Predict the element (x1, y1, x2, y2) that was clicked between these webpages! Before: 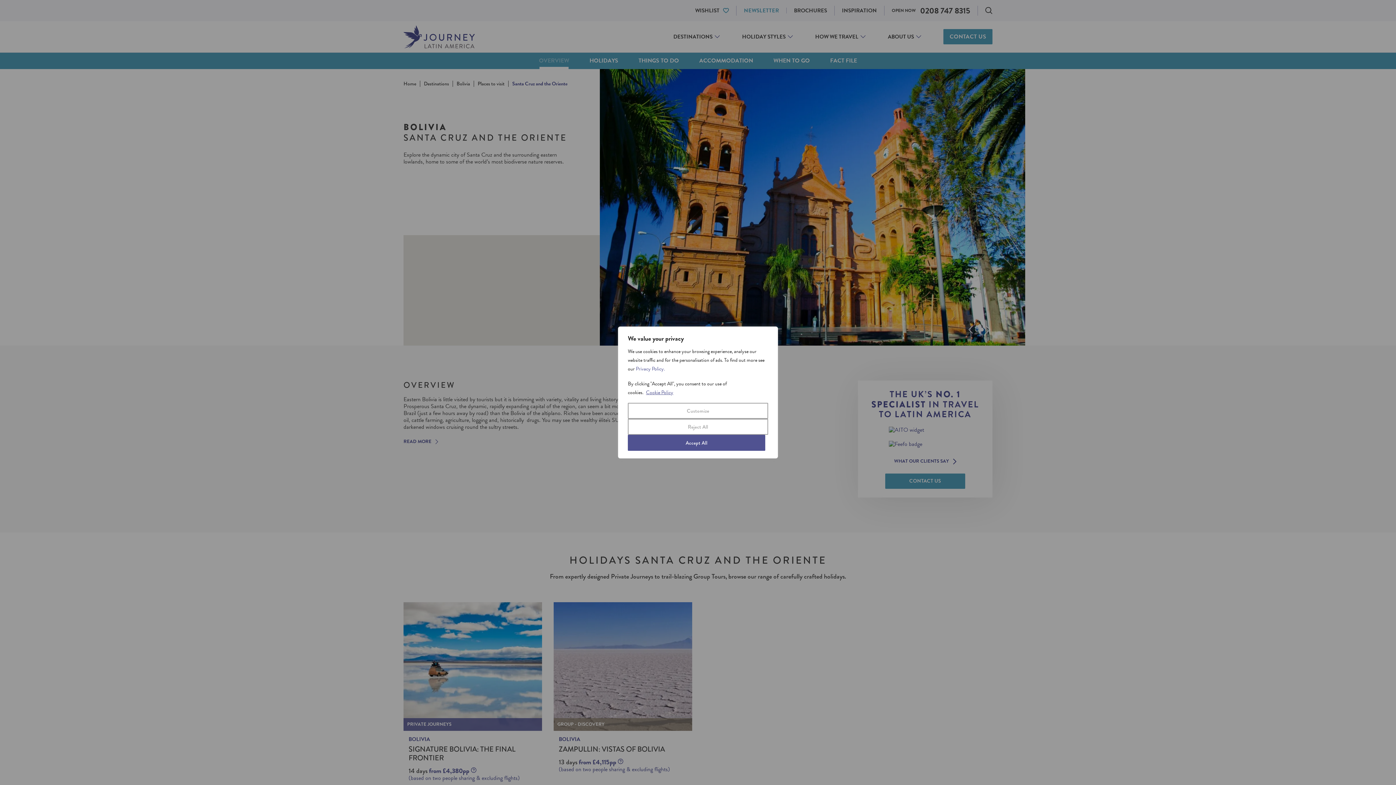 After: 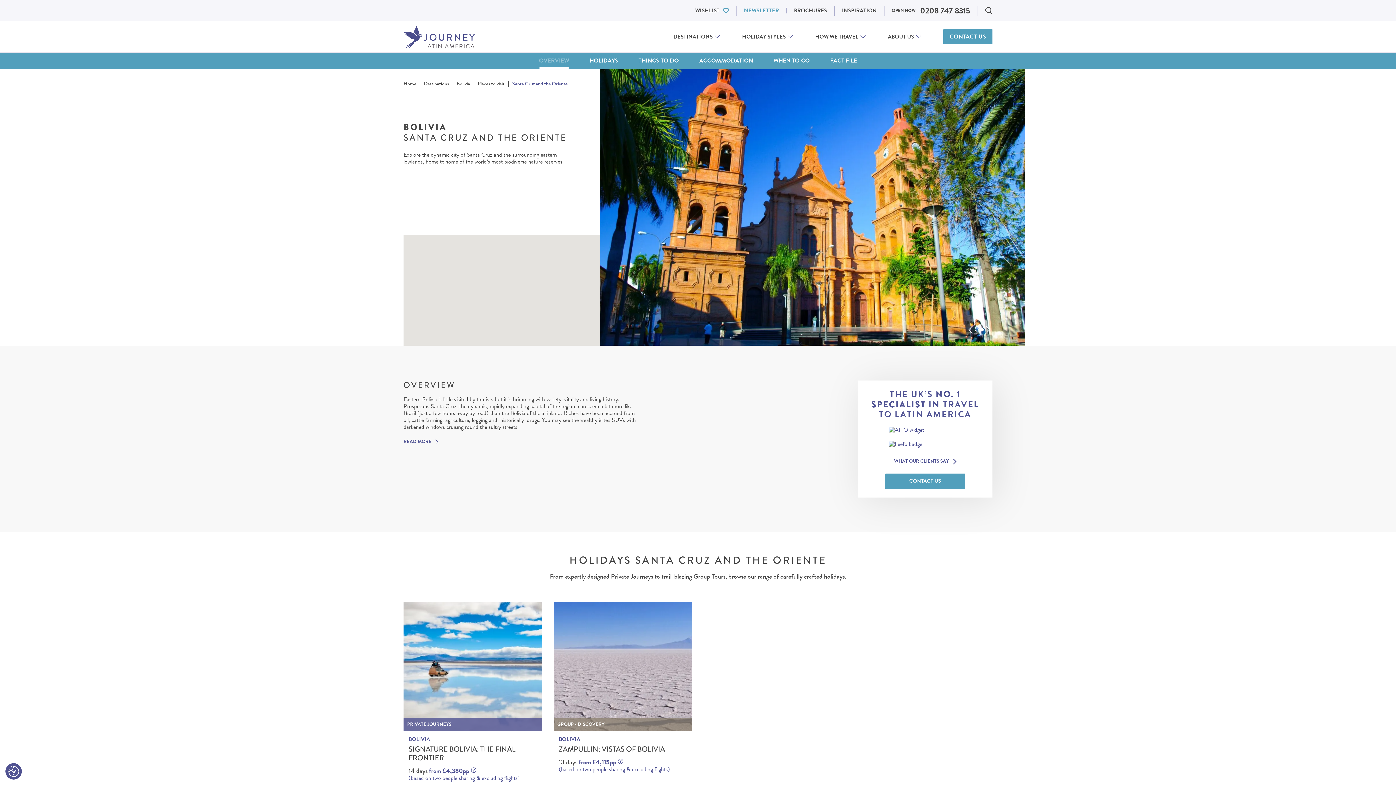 Action: label: Reject All bbox: (628, 419, 768, 435)